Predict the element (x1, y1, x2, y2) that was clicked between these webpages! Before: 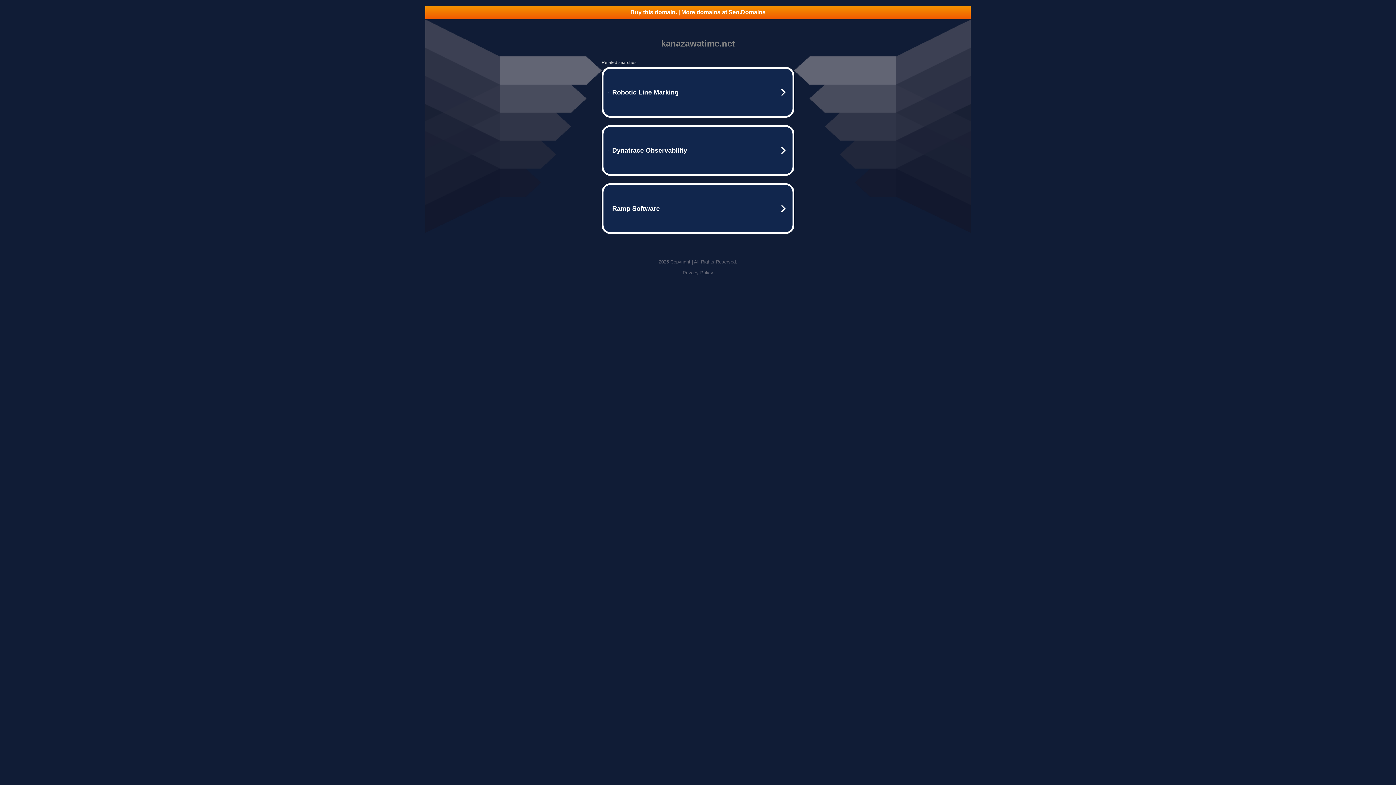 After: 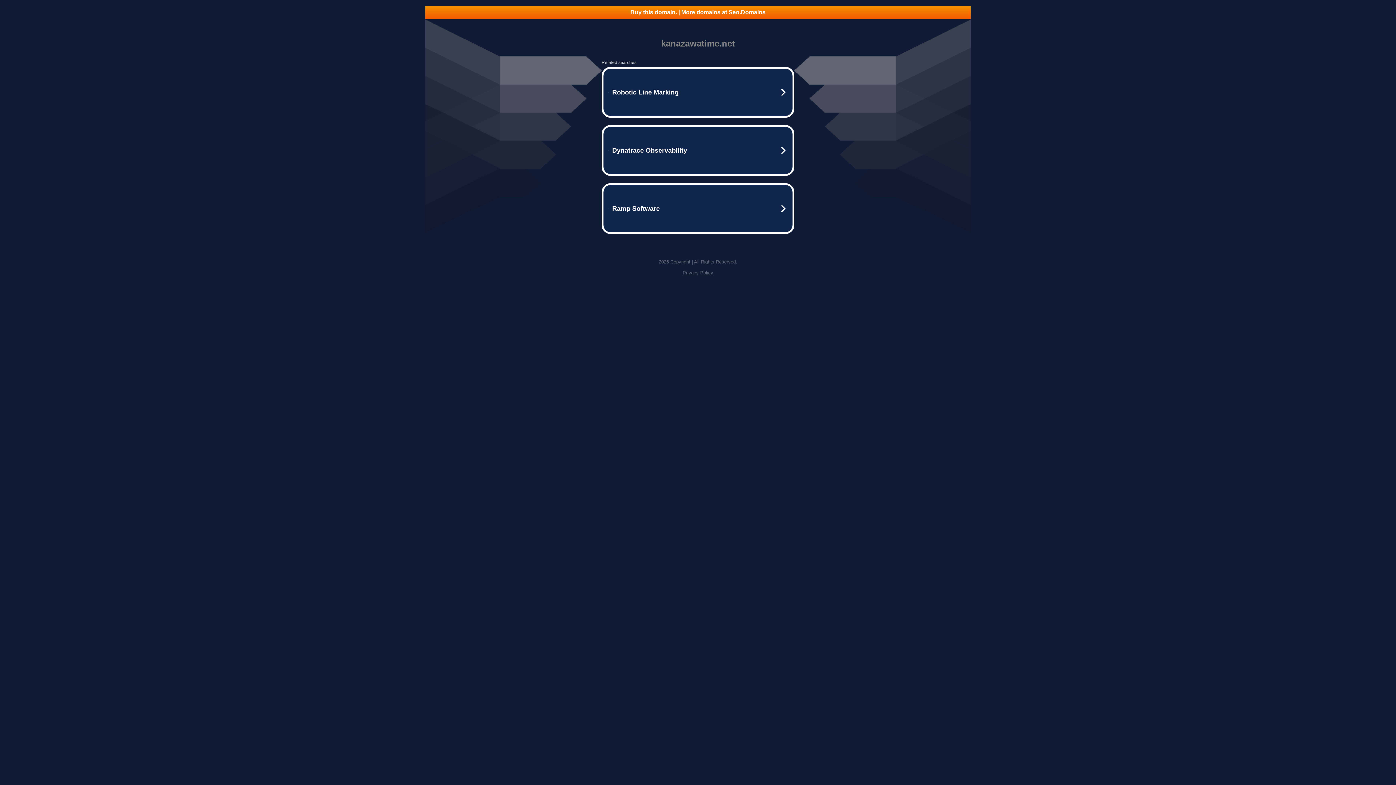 Action: label: Buy this domain. | More domains at Seo.Domains bbox: (425, 5, 970, 18)